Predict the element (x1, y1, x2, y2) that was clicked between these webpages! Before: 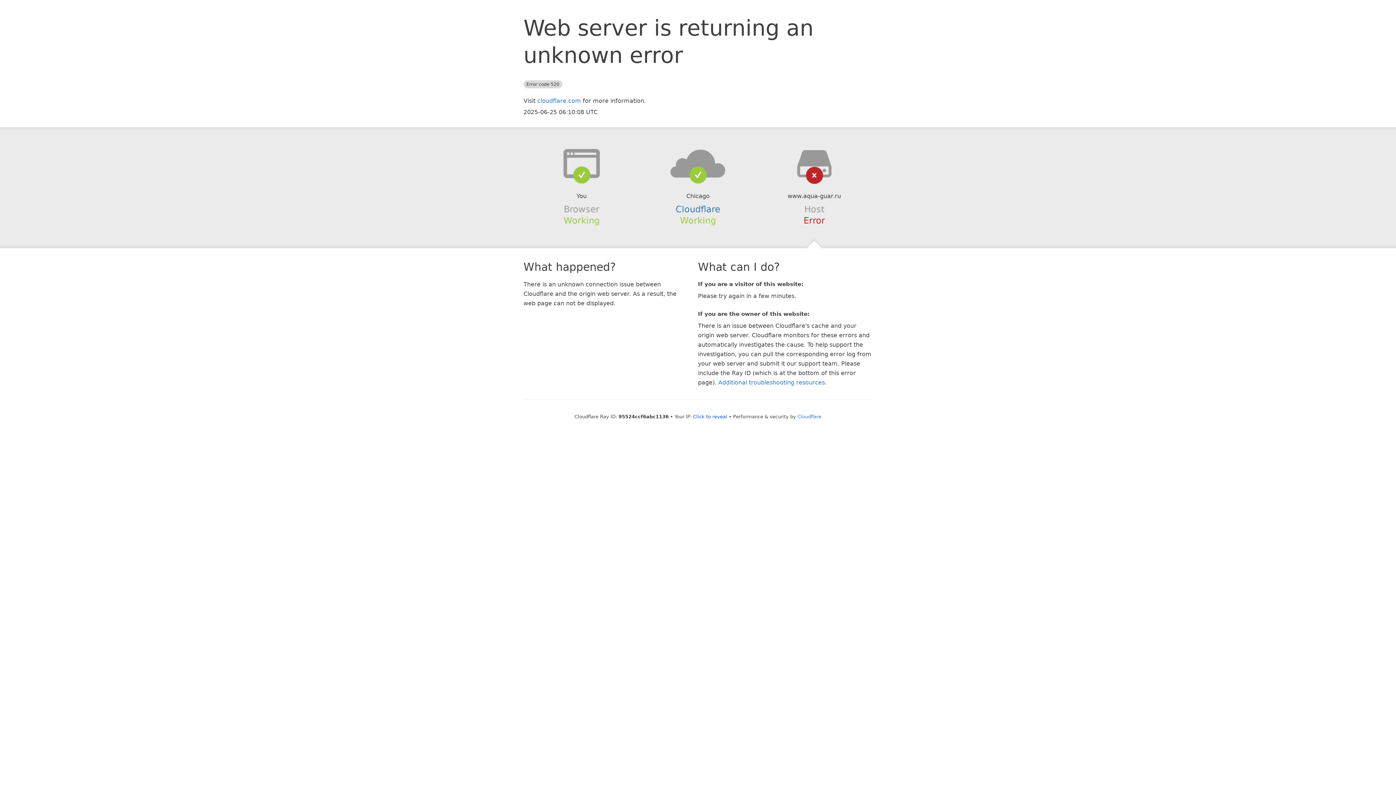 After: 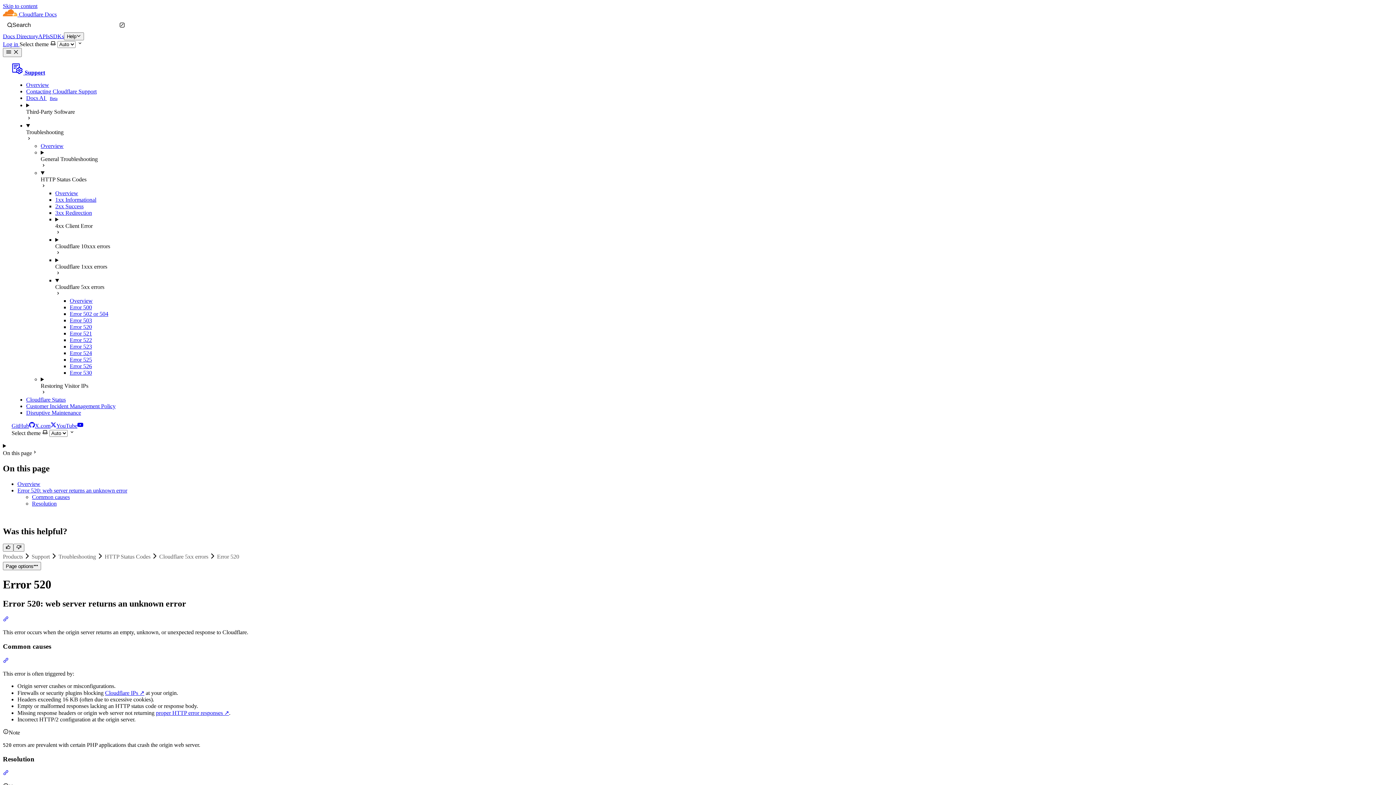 Action: label: Additional troubleshooting resources bbox: (718, 379, 825, 386)